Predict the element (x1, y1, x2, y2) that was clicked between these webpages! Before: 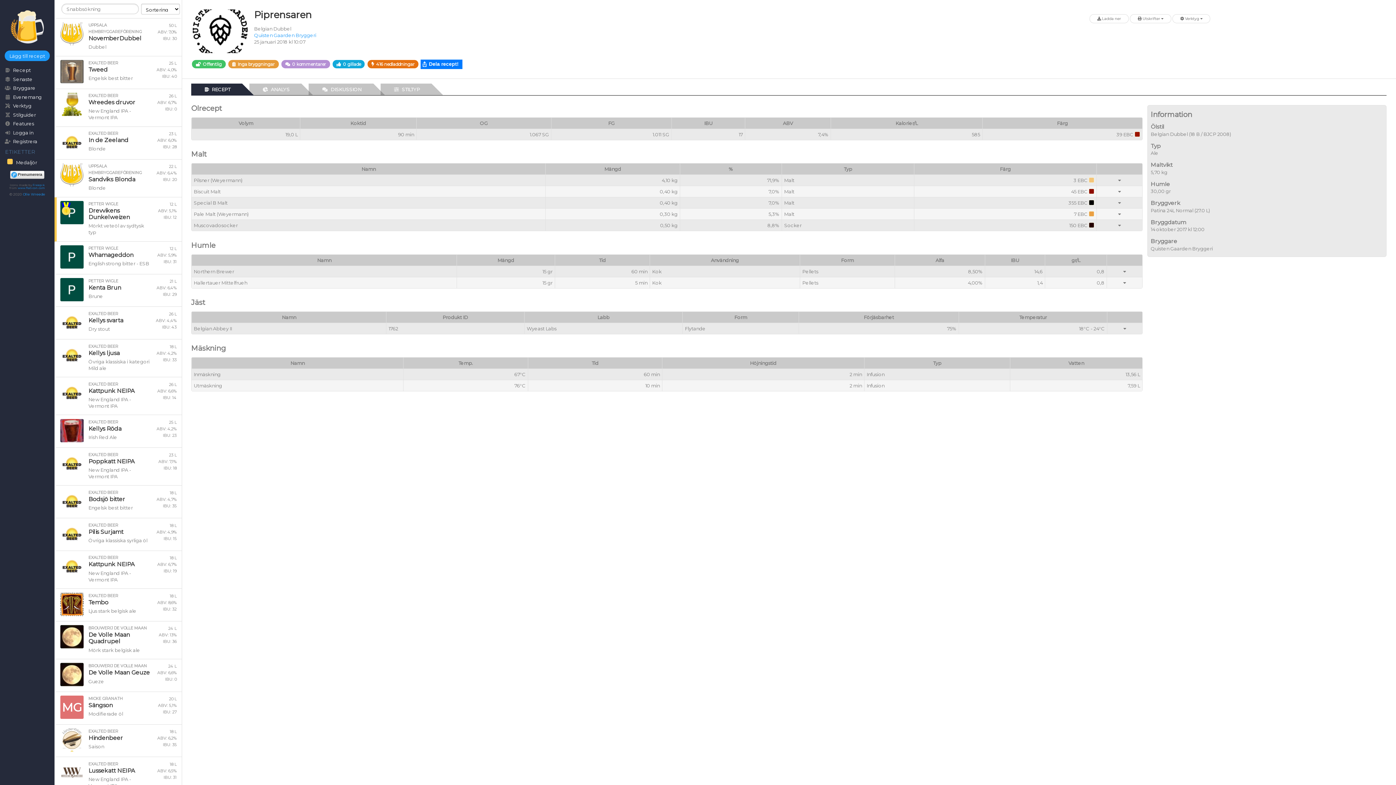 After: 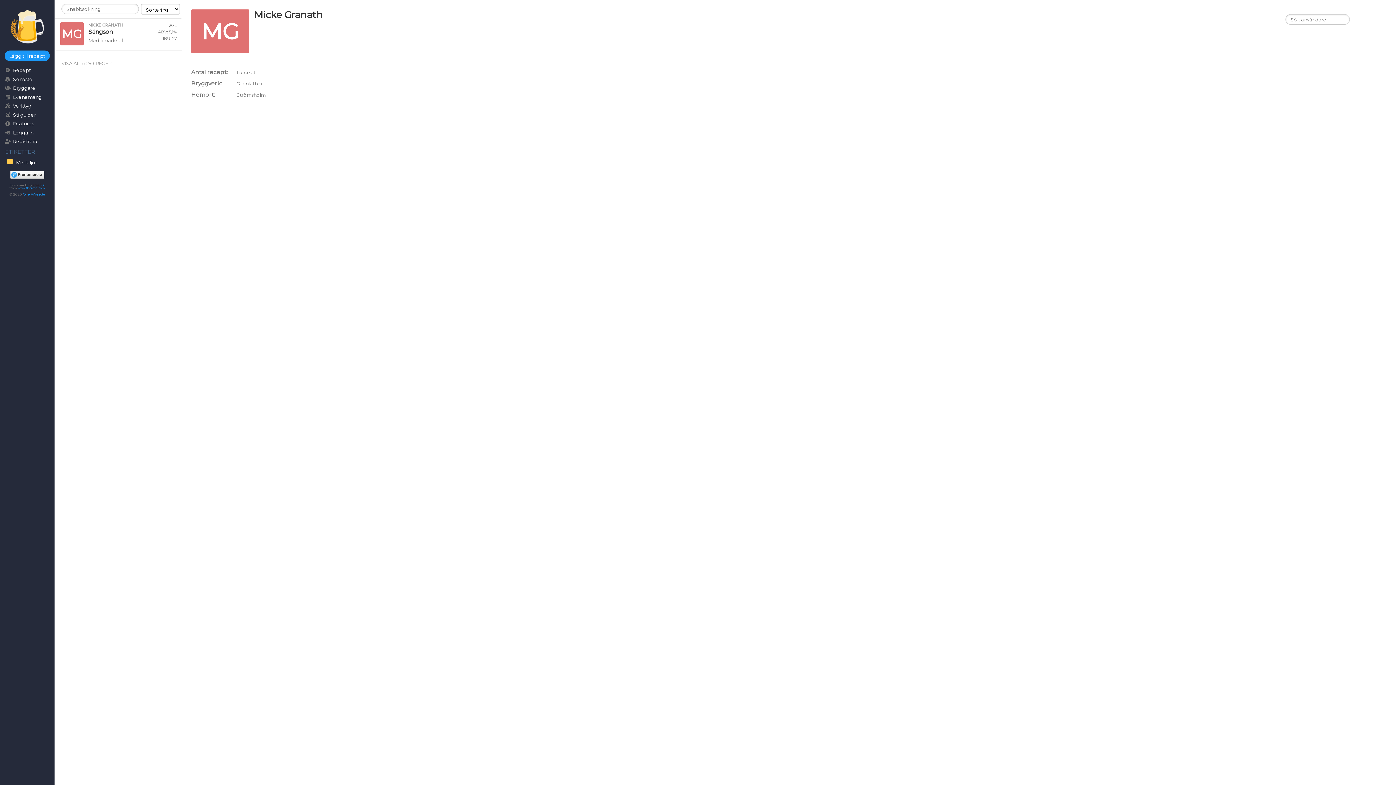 Action: label: MICKE GRANATH bbox: (88, 696, 123, 701)